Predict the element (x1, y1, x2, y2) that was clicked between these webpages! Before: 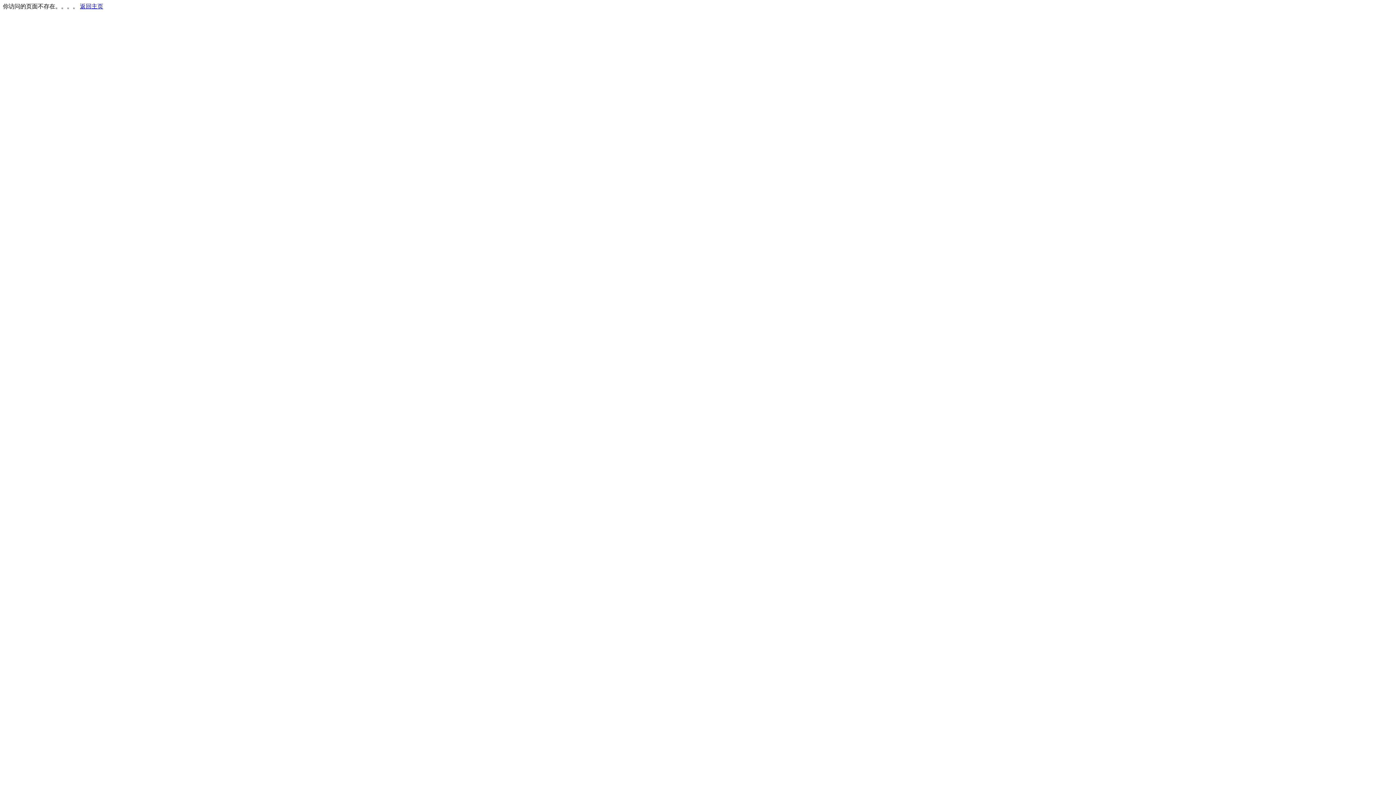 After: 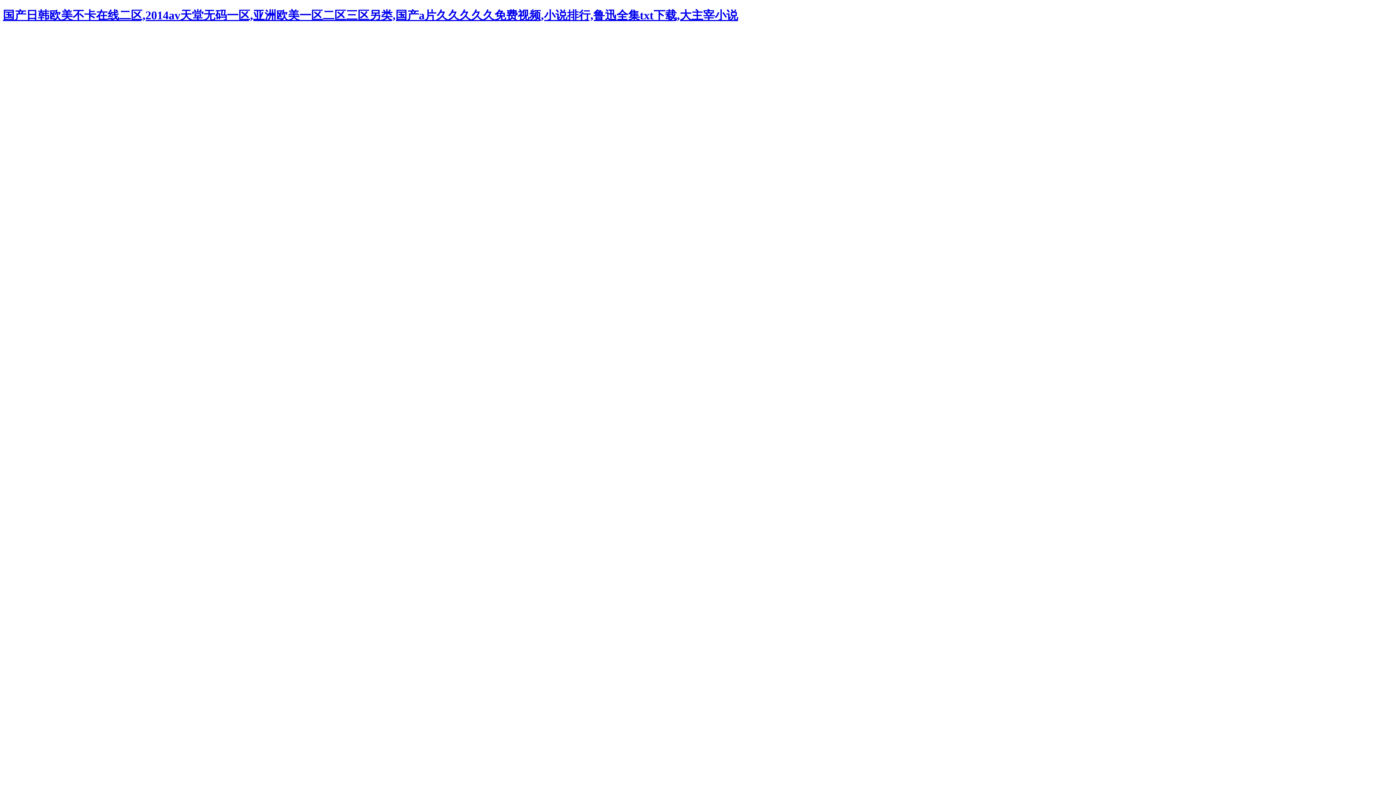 Action: label: 返回主页 bbox: (80, 3, 103, 9)